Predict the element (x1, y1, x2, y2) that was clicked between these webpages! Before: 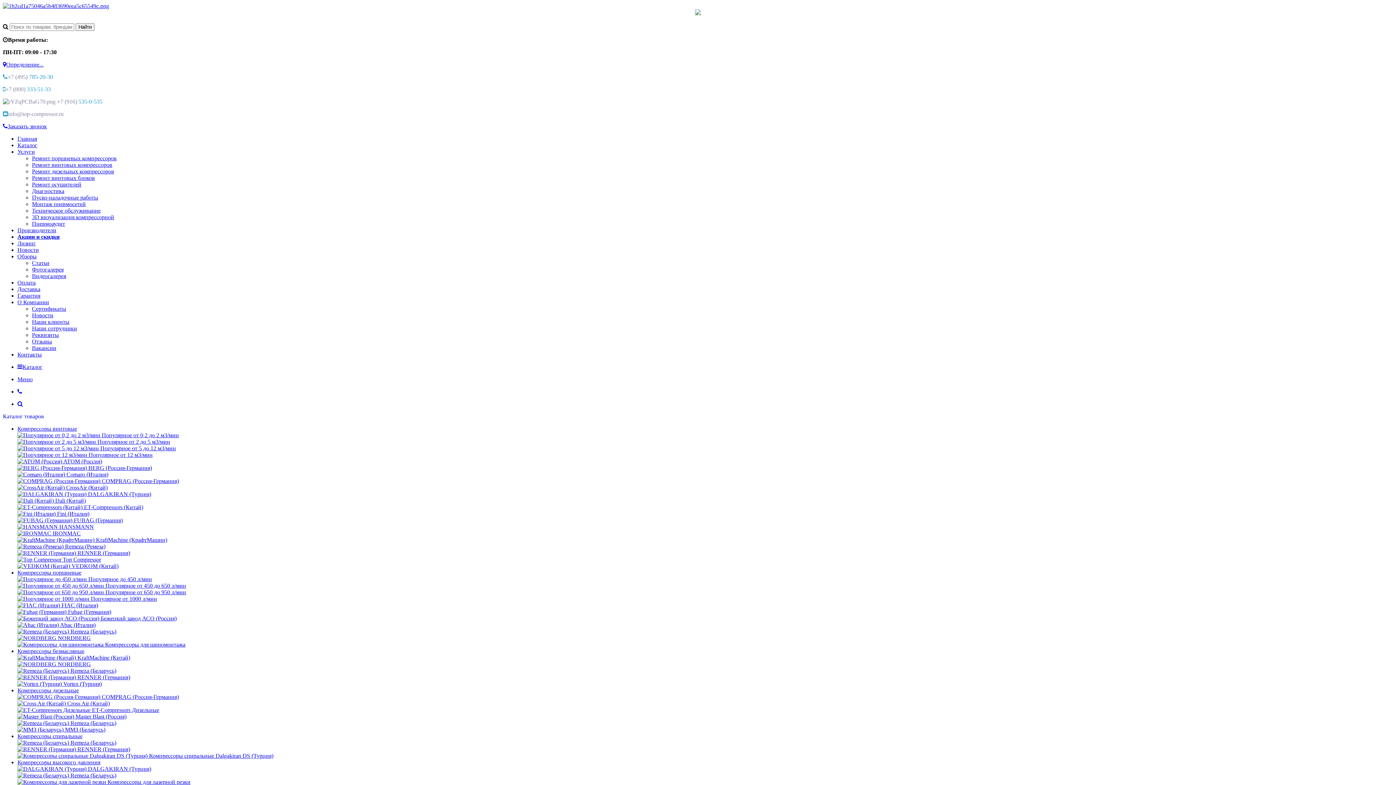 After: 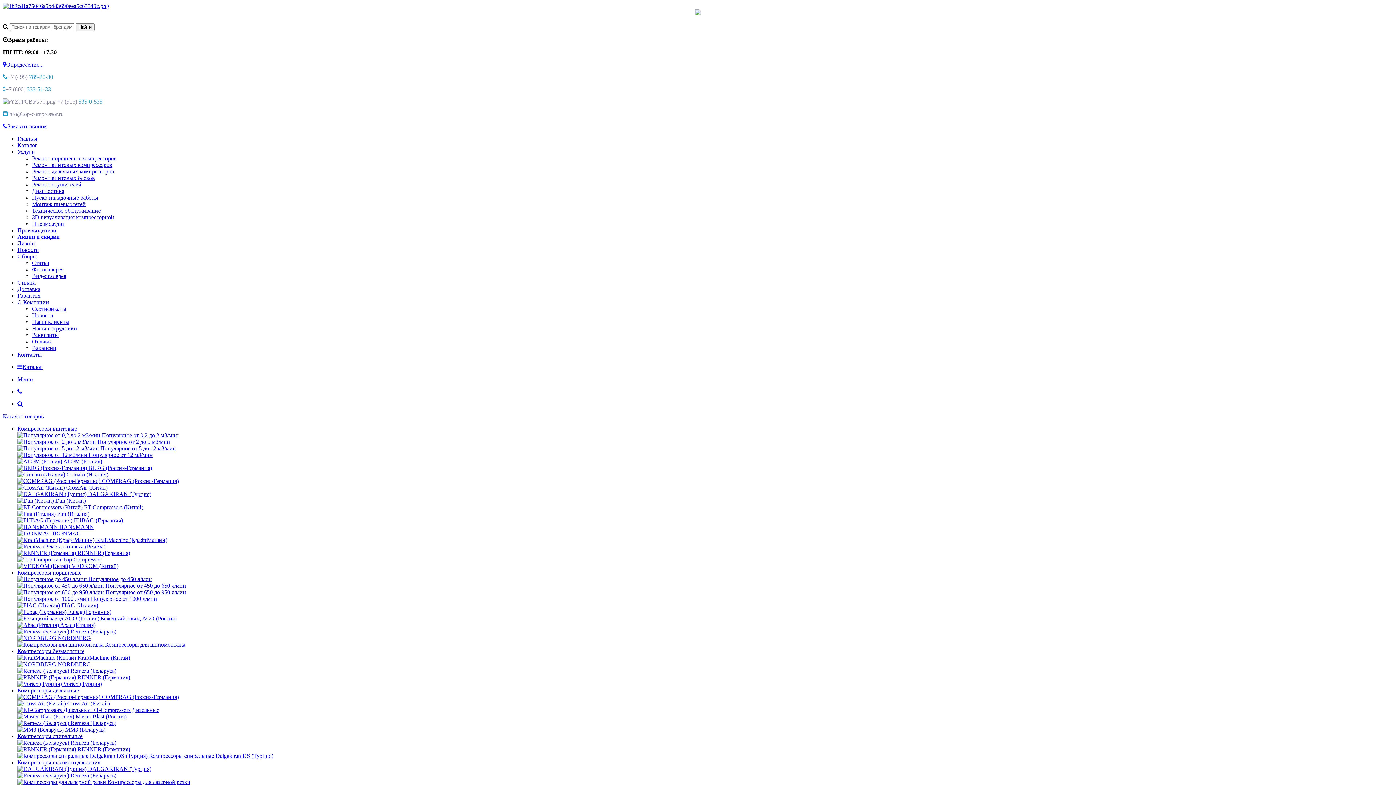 Action: bbox: (695, 10, 701, 16)